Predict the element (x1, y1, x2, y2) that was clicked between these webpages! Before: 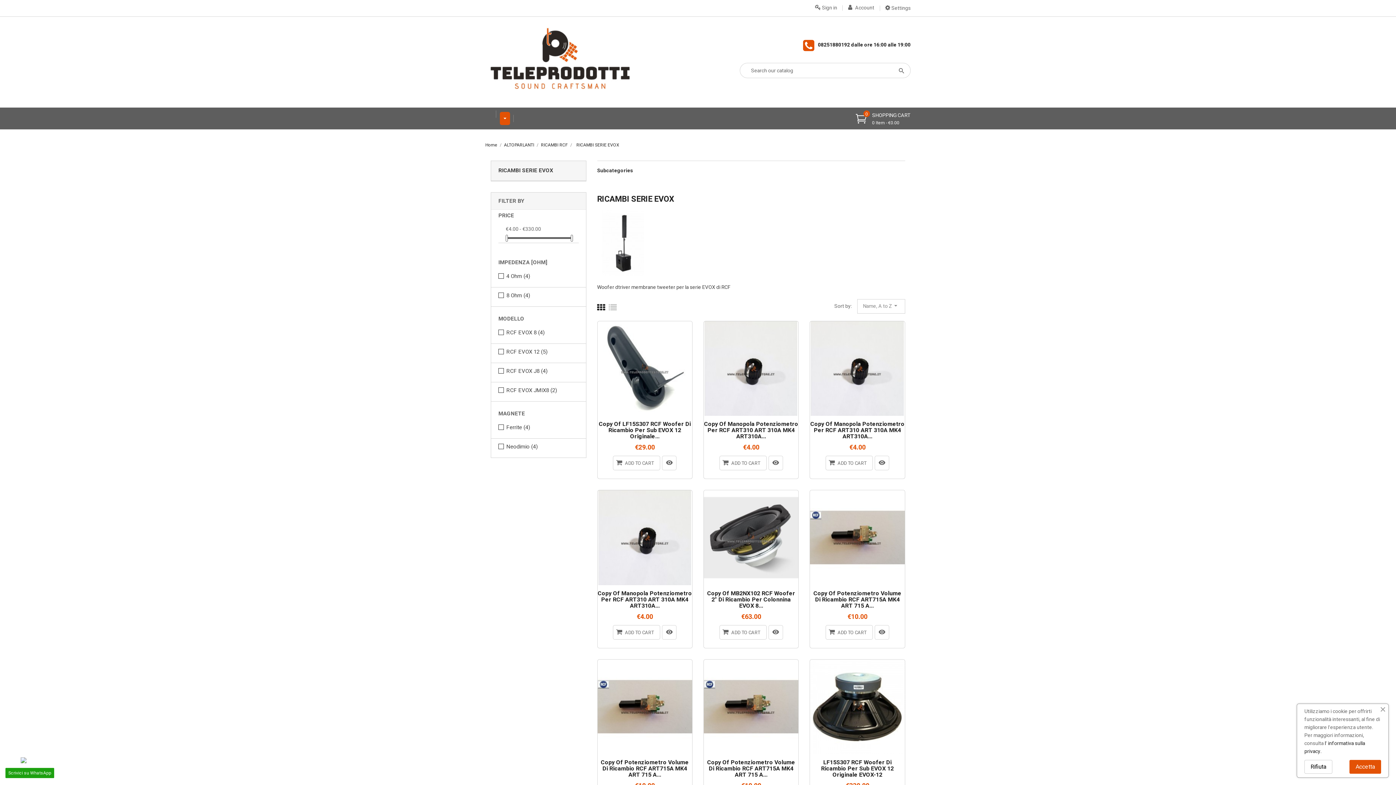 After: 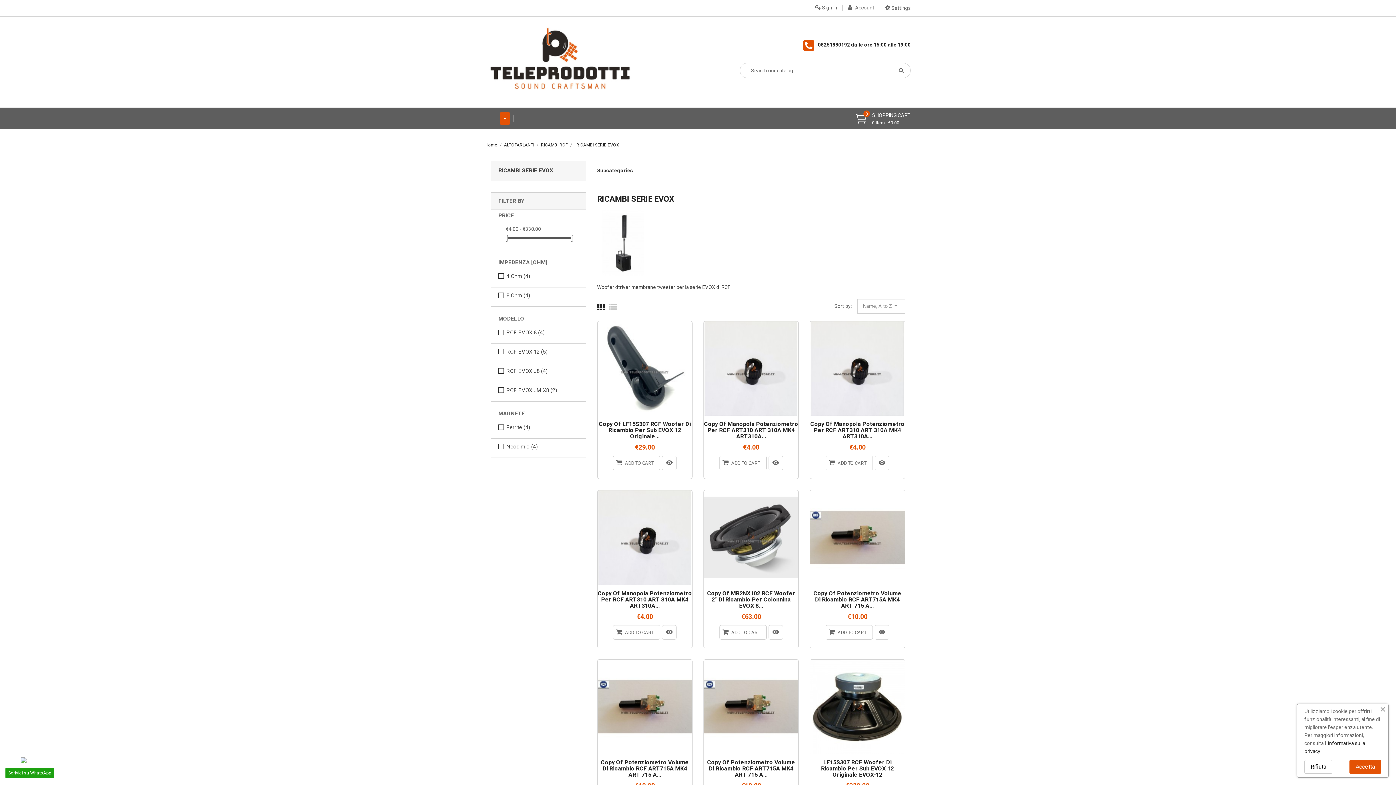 Action: bbox: (1304, 760, 1332, 774) label: Rifiuta